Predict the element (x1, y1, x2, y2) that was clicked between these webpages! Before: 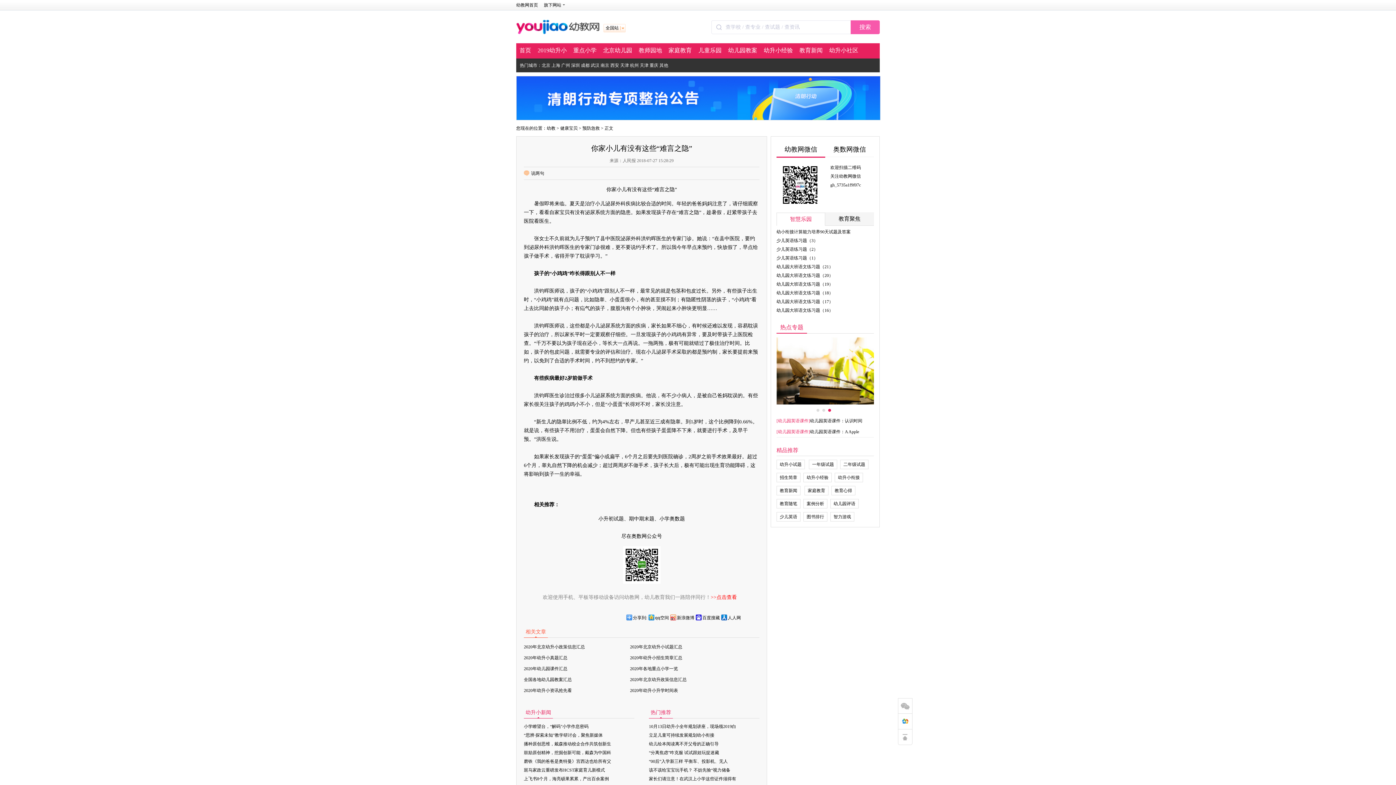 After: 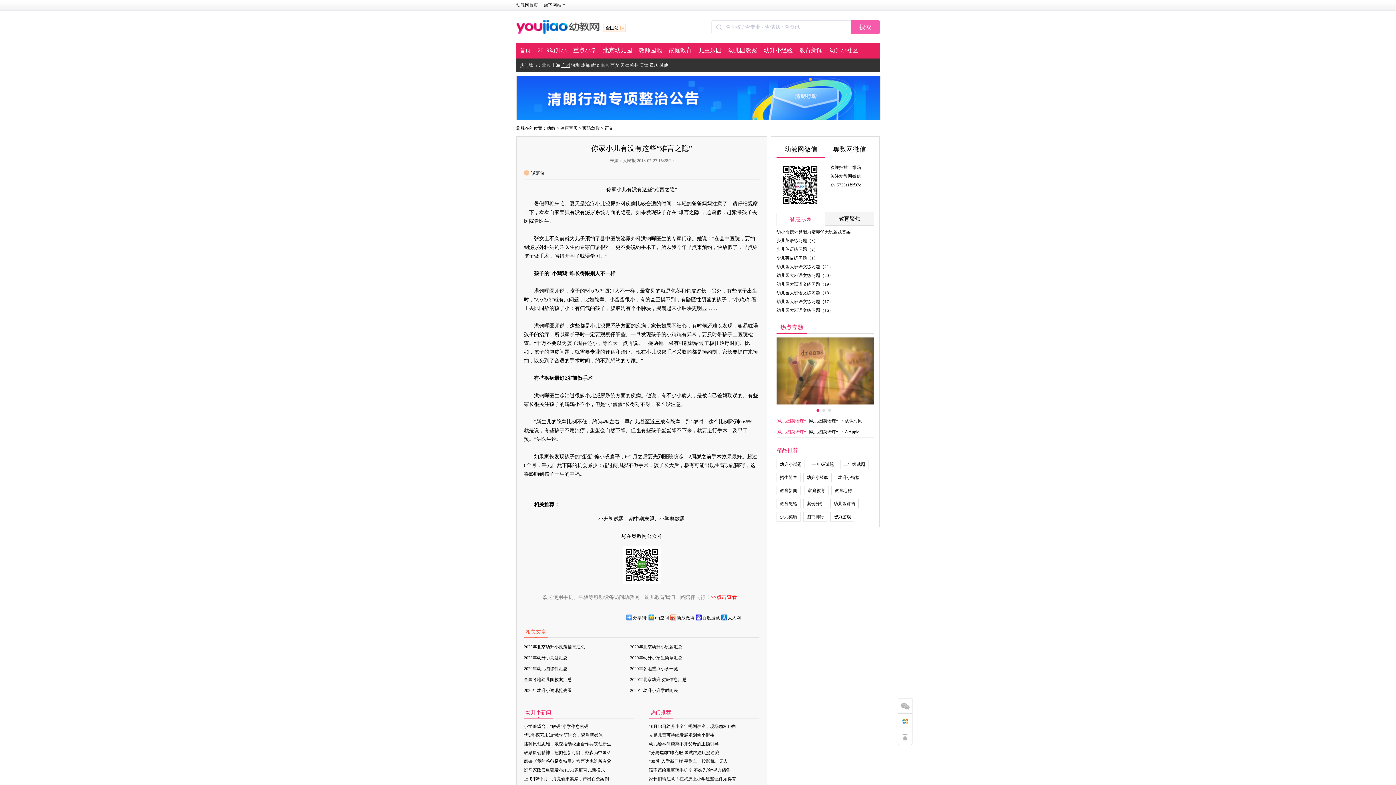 Action: bbox: (561, 62, 570, 68) label: 广州